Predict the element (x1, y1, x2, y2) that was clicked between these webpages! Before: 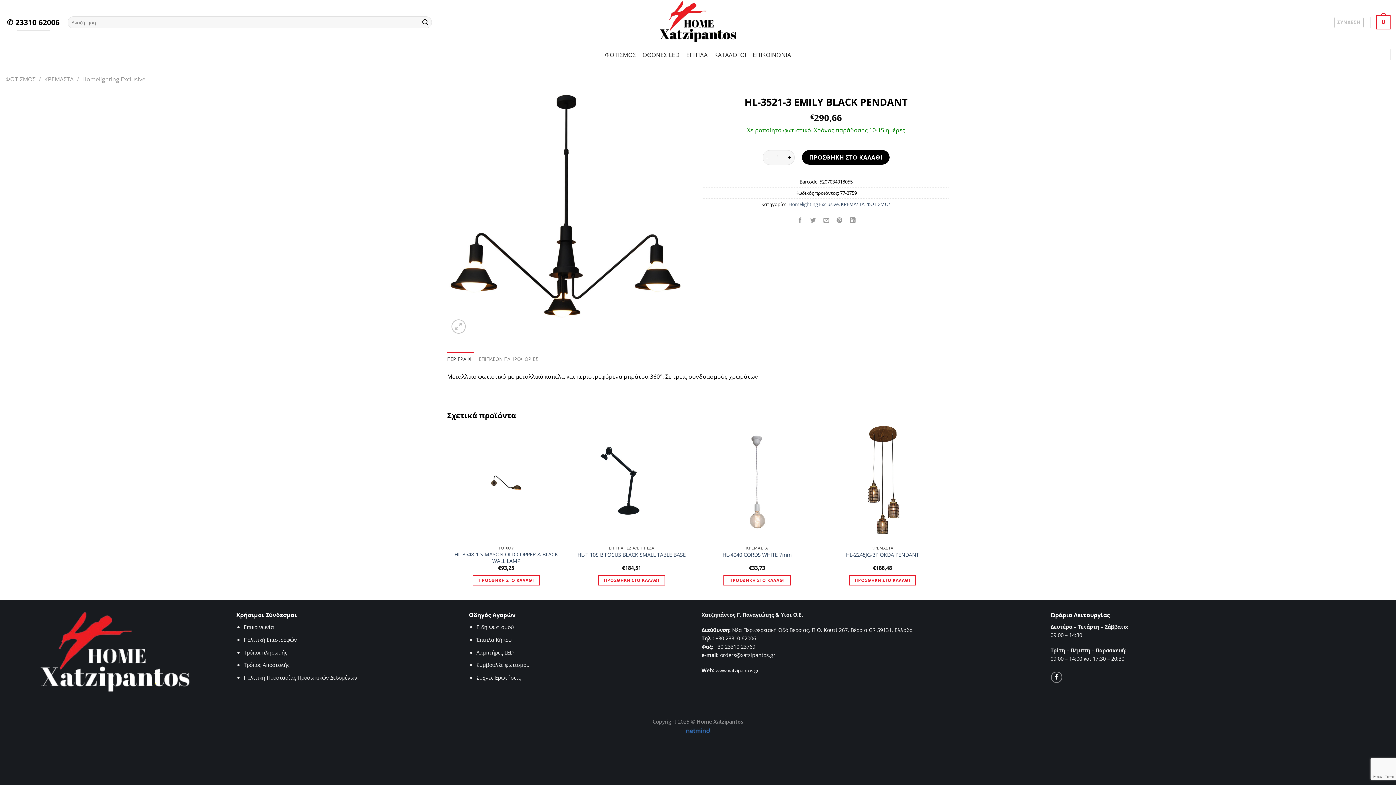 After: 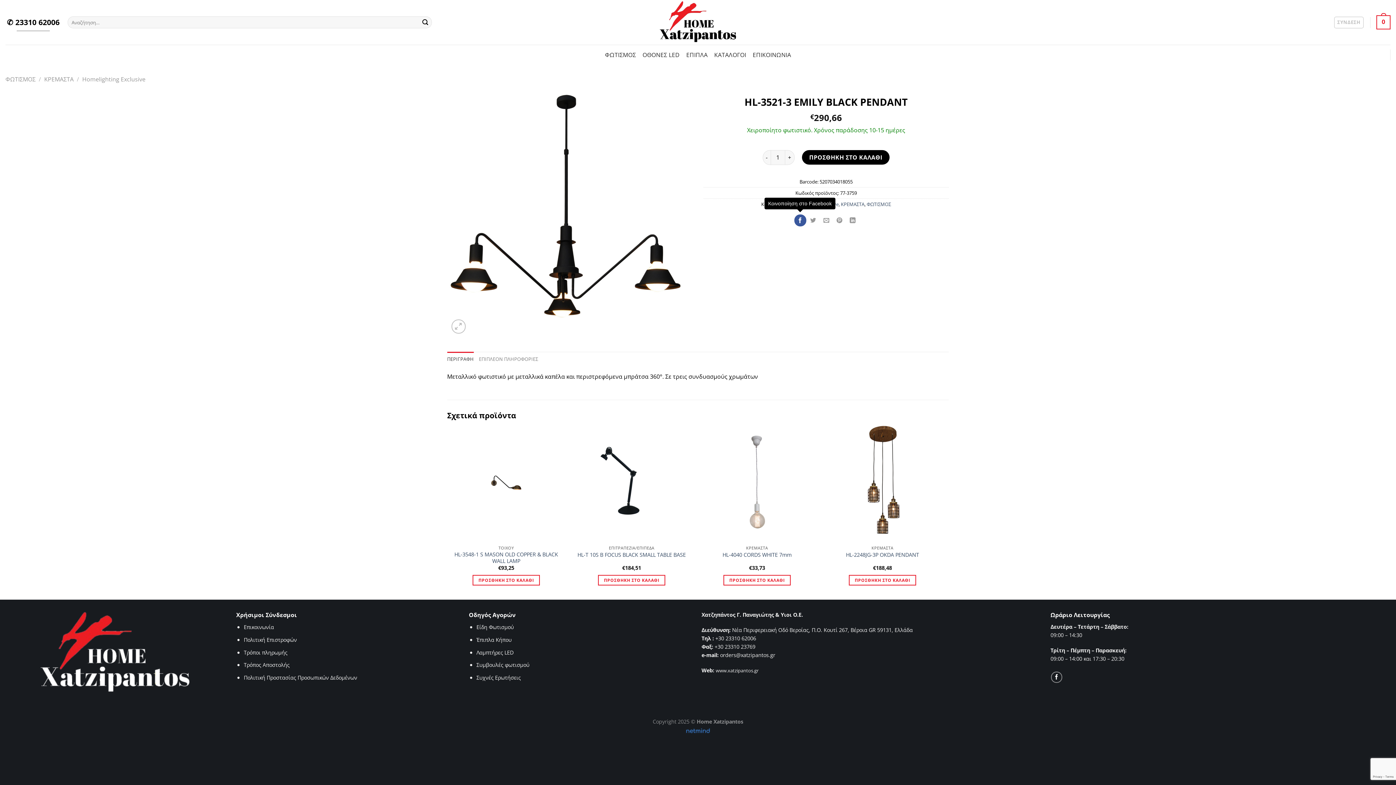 Action: label: Κοινοποίηση στο Facebook bbox: (794, 214, 806, 226)